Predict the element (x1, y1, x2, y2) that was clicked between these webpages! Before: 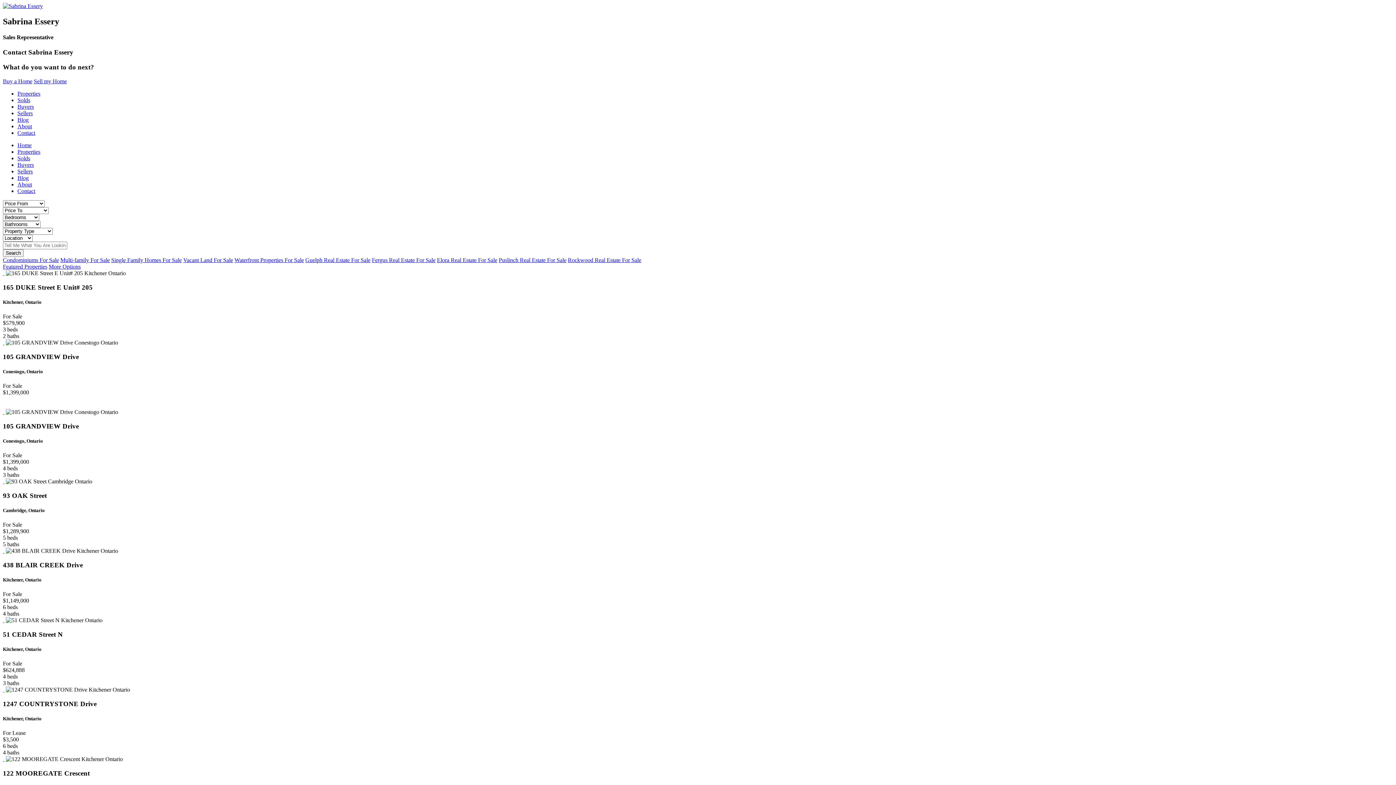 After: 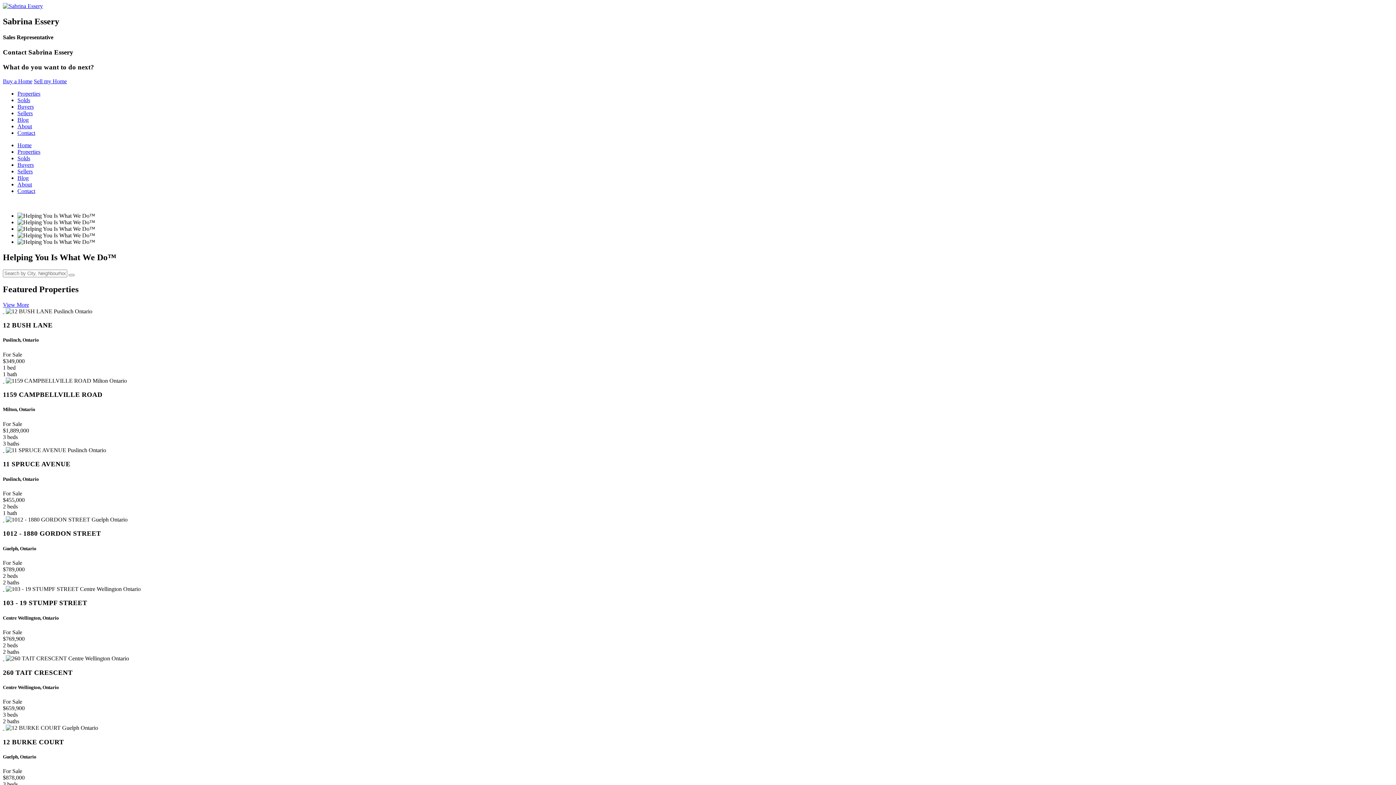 Action: label: Home bbox: (17, 142, 31, 148)